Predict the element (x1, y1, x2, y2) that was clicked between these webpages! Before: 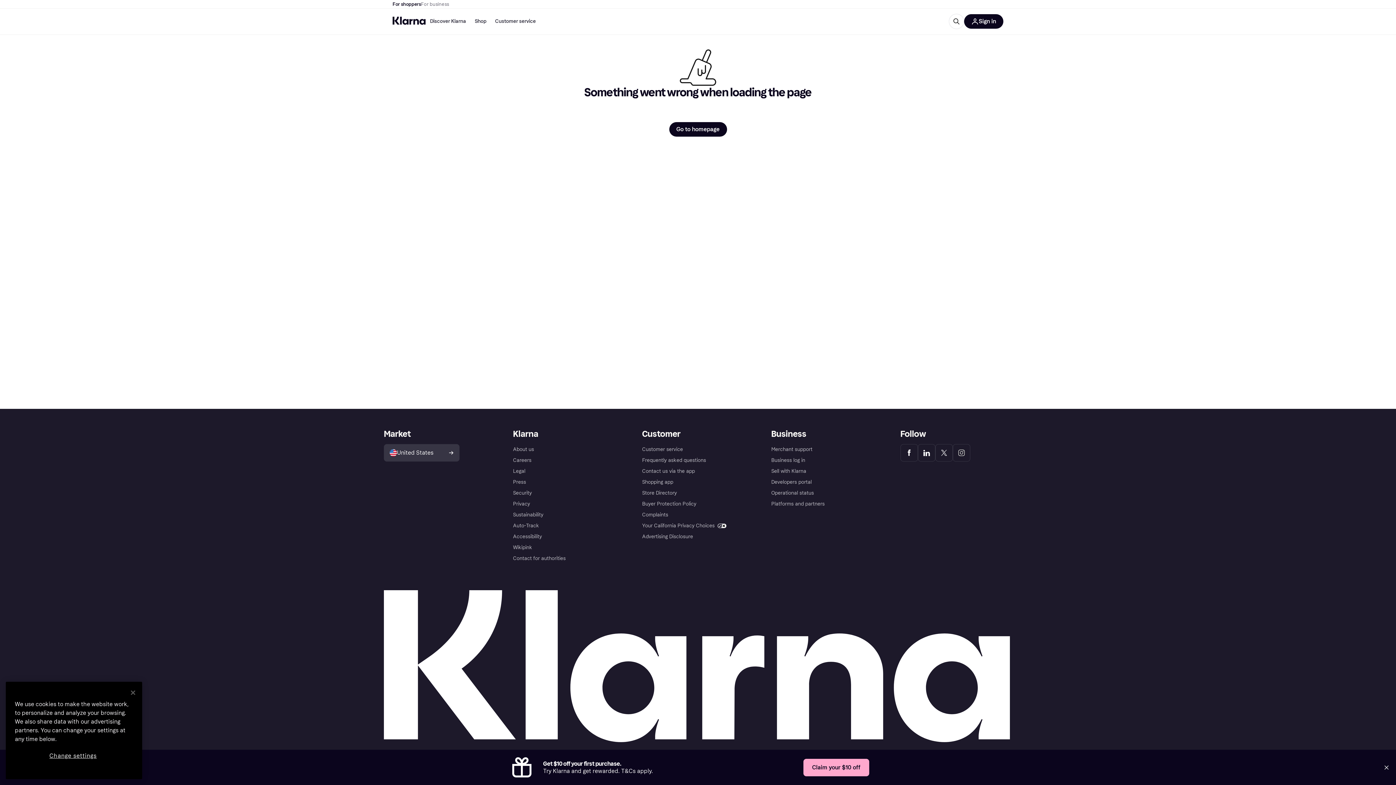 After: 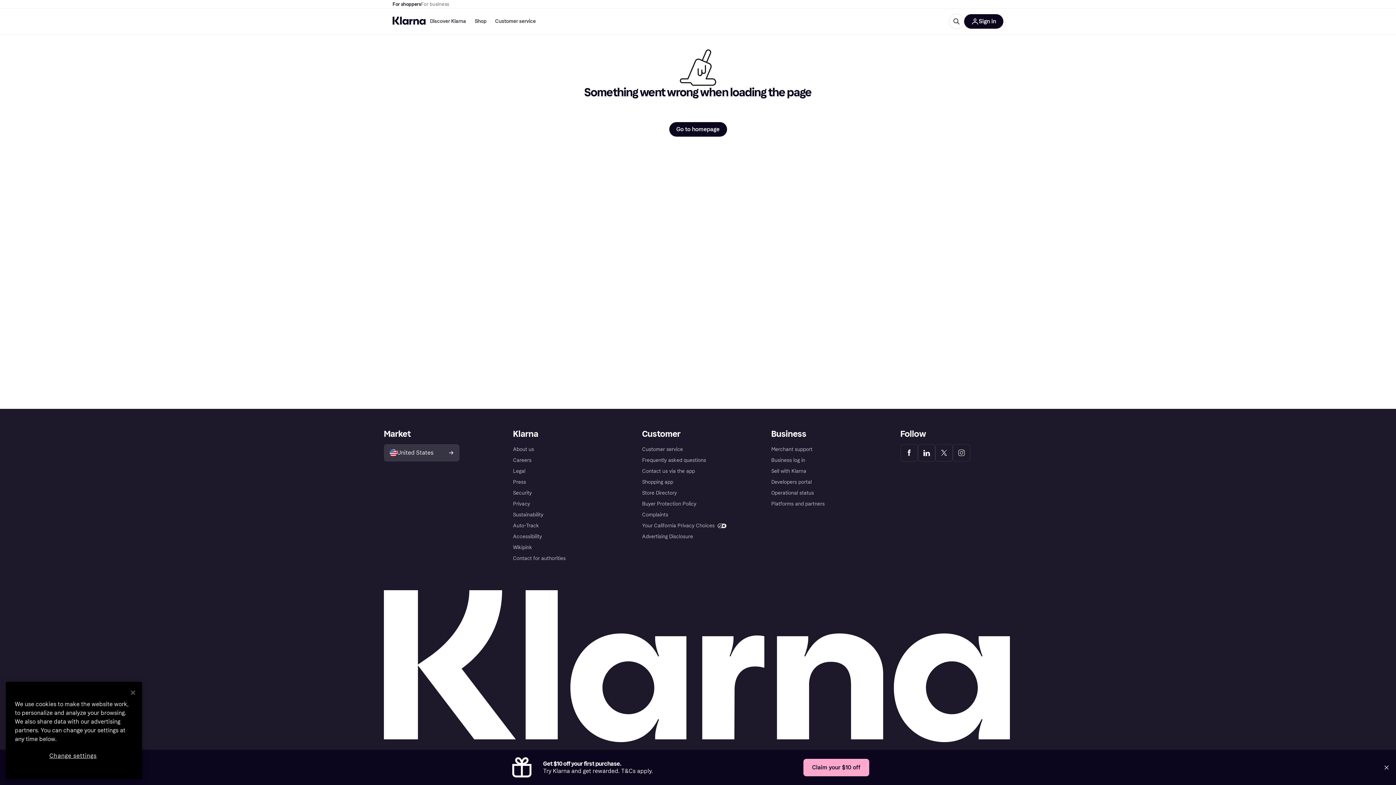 Action: bbox: (392, 16, 425, 26)